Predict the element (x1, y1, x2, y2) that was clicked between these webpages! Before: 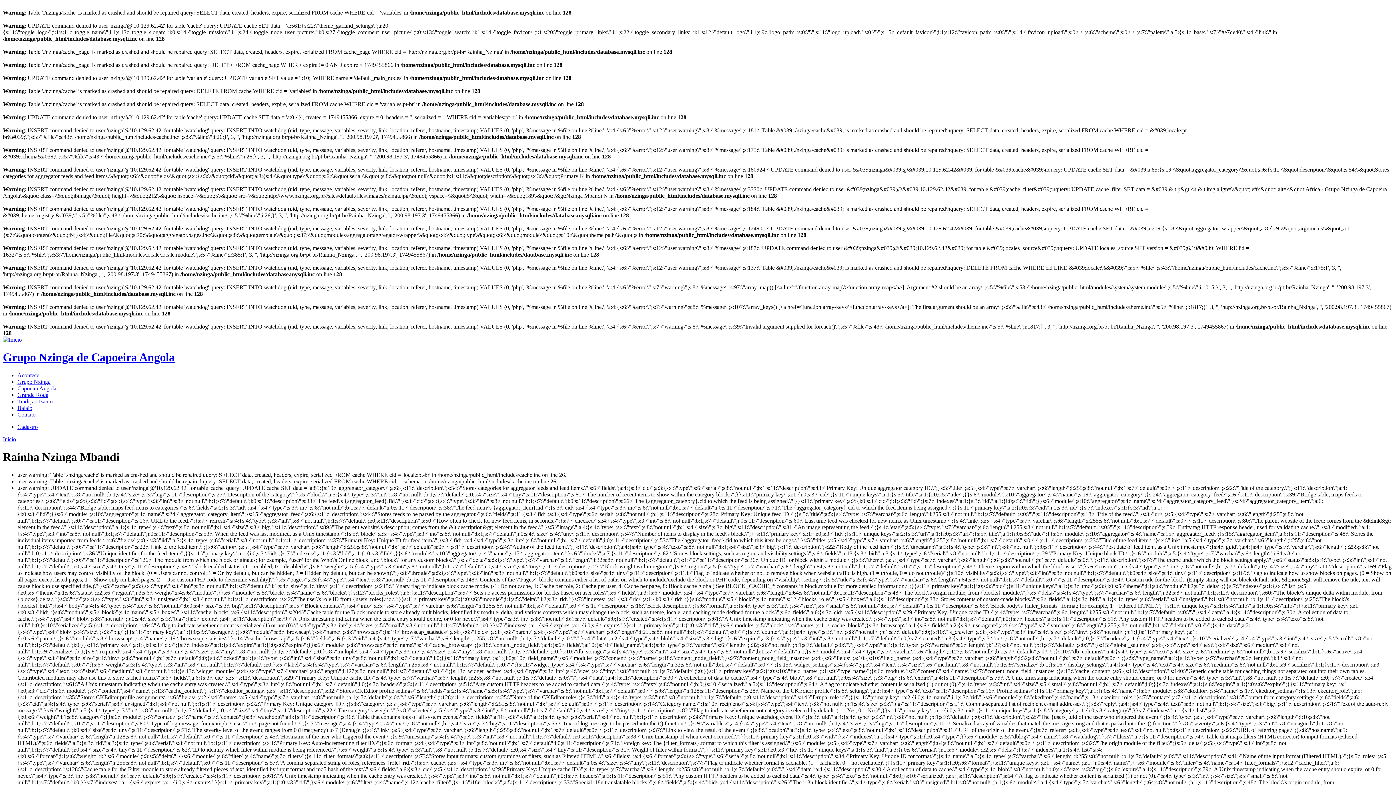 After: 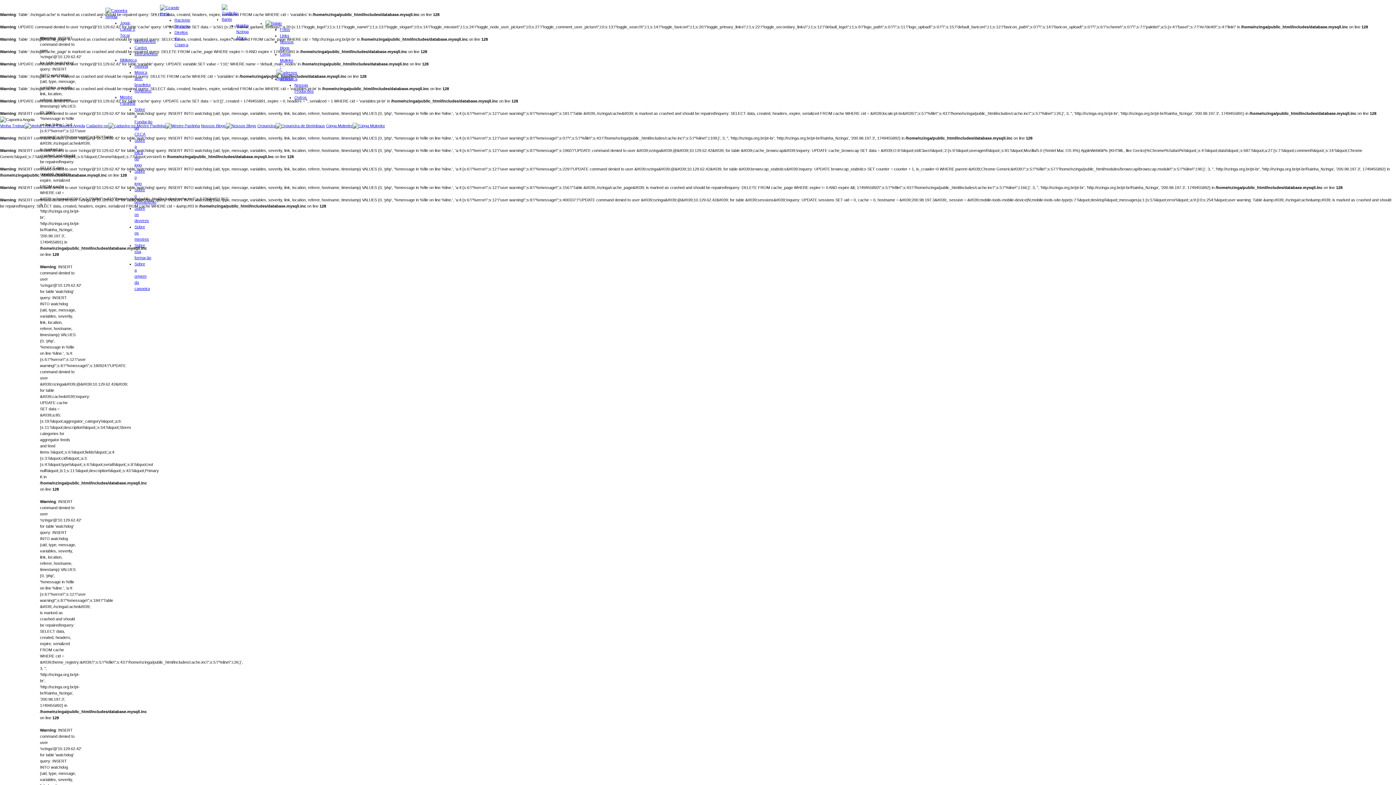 Action: bbox: (2, 436, 16, 442) label: Início